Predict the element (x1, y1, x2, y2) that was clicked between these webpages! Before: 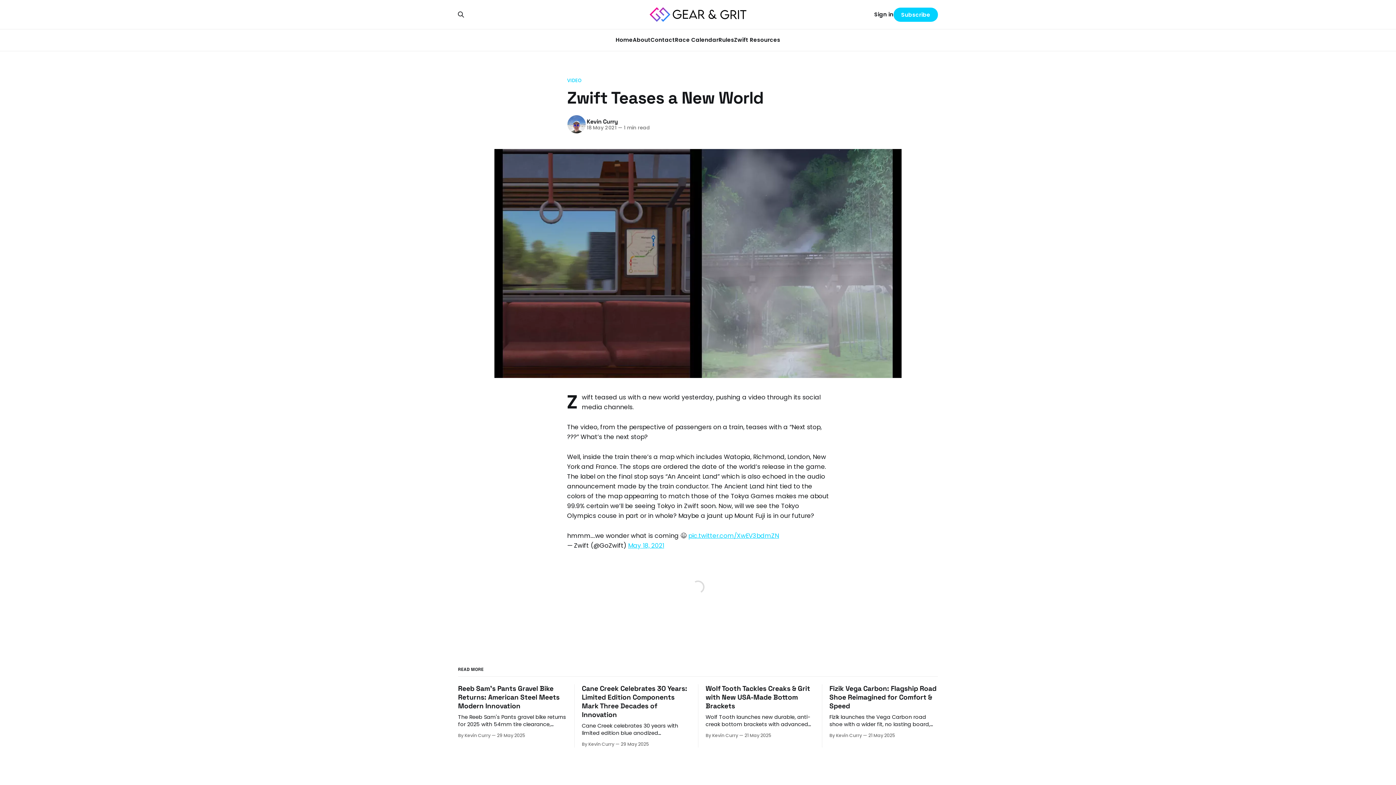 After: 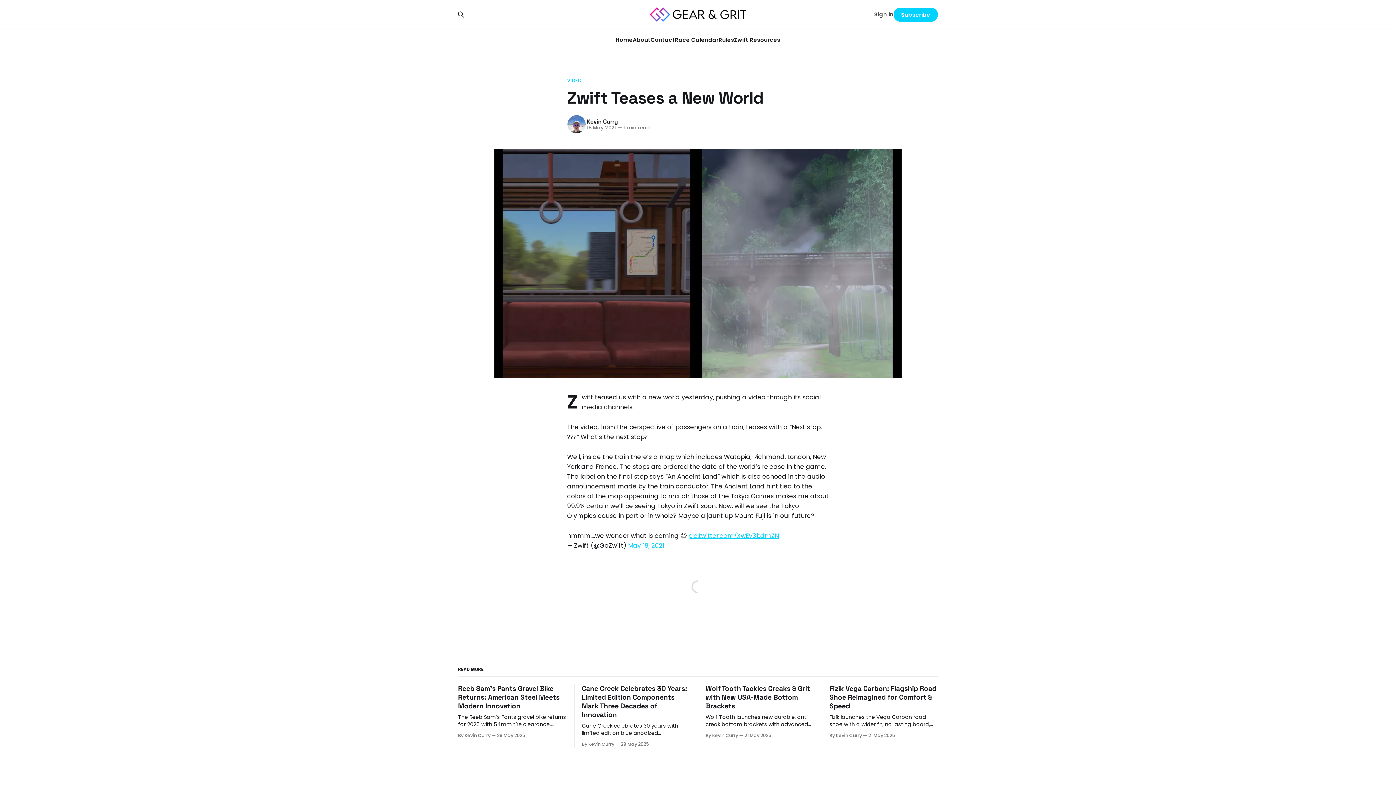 Action: label: Sign in bbox: (874, 10, 893, 18)